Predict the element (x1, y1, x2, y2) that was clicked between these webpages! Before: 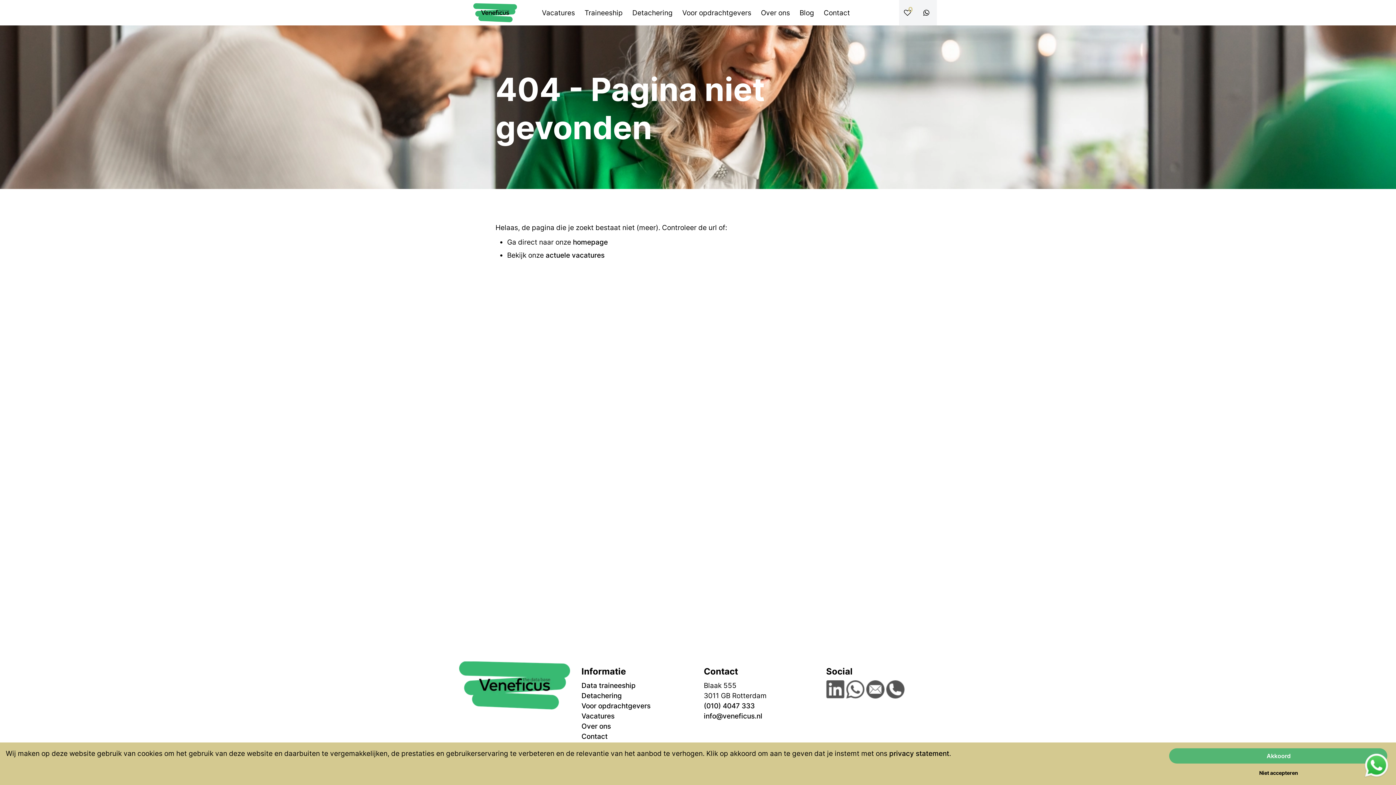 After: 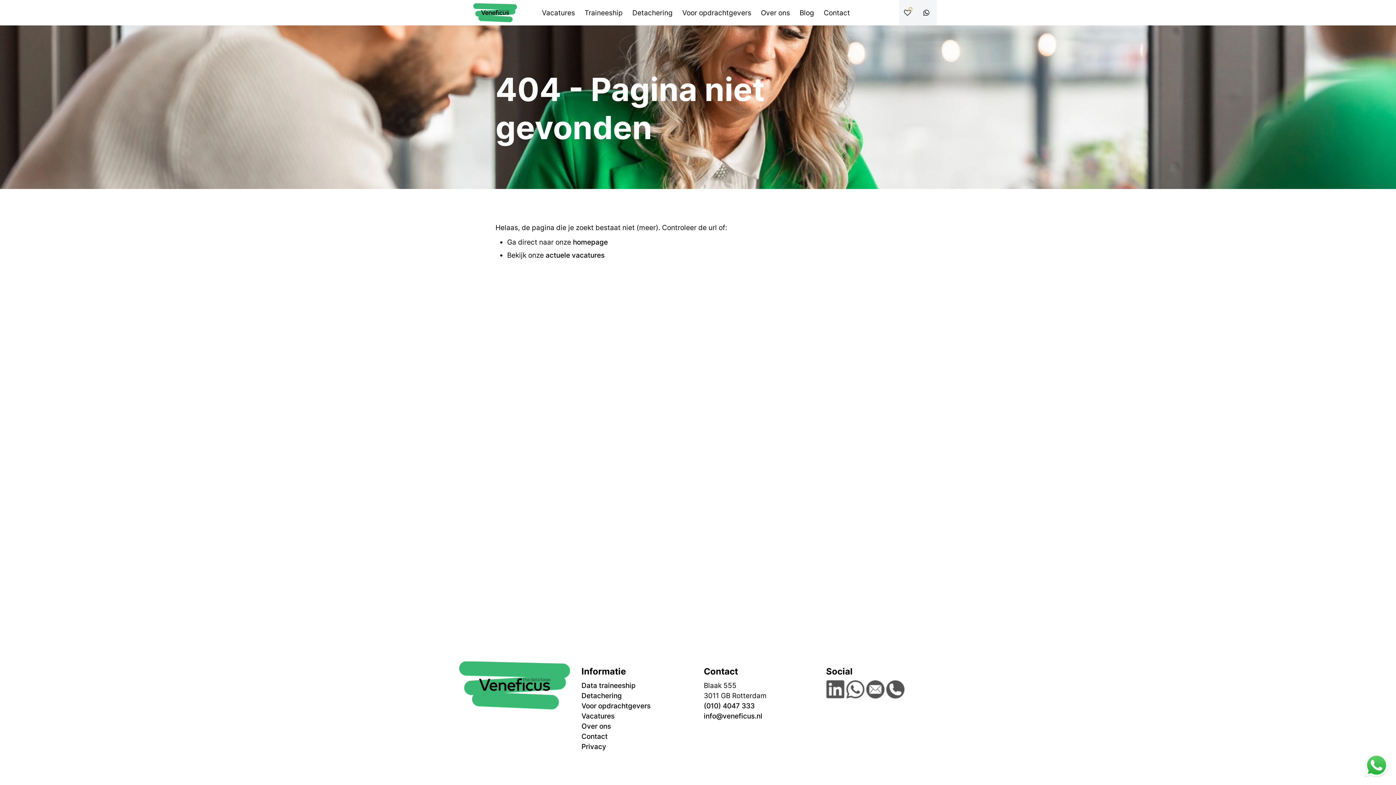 Action: bbox: (1169, 766, 1387, 779) label: Niet accepteren